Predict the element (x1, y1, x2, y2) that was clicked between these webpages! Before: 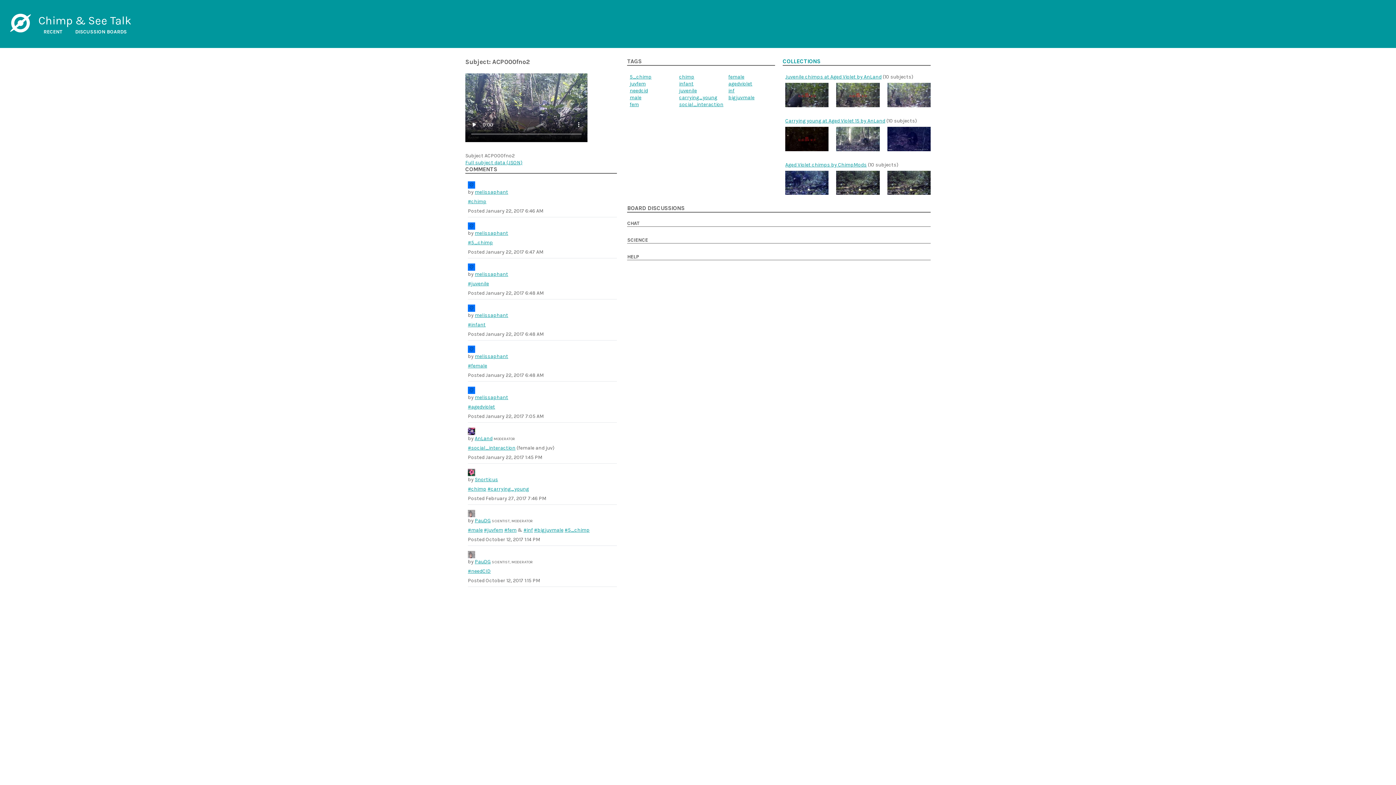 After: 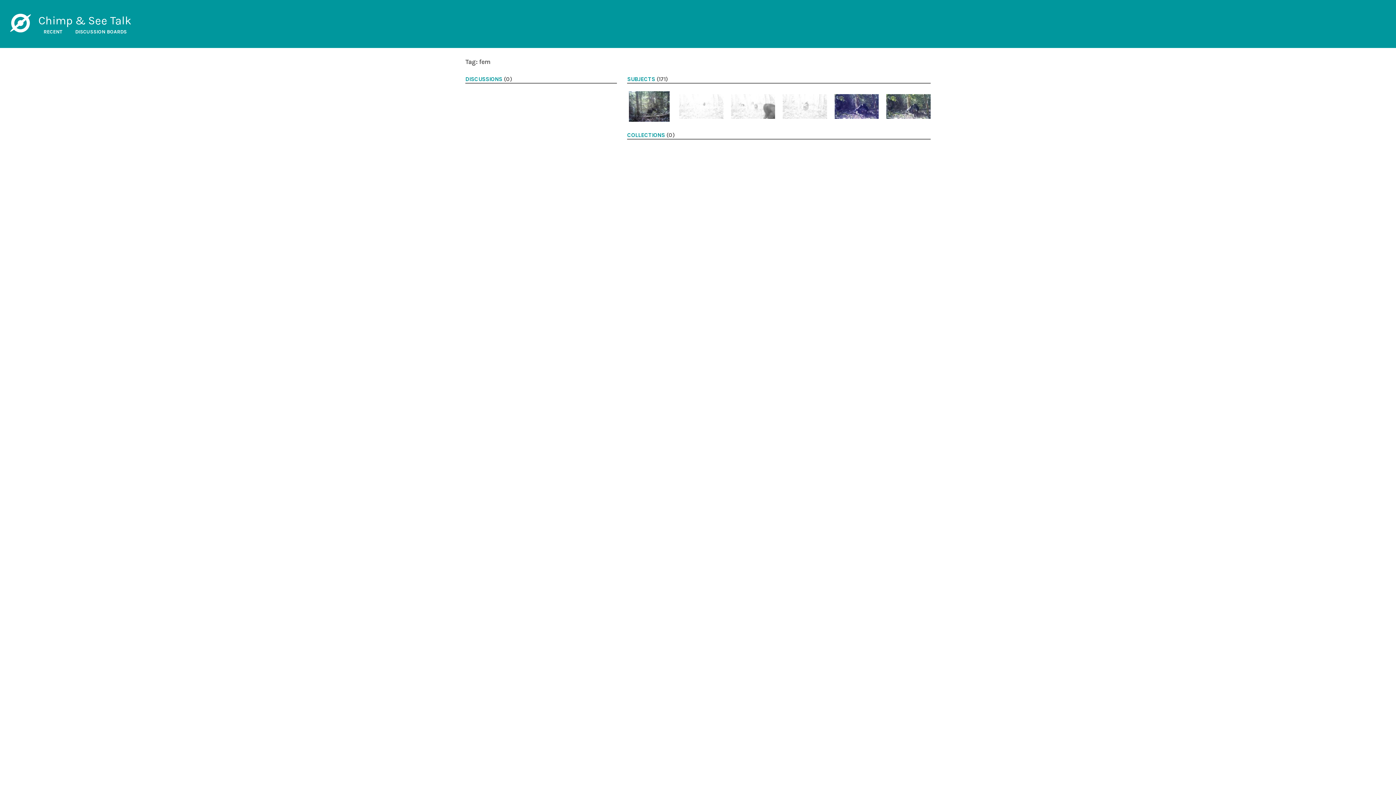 Action: bbox: (504, 527, 516, 533) label: #fem